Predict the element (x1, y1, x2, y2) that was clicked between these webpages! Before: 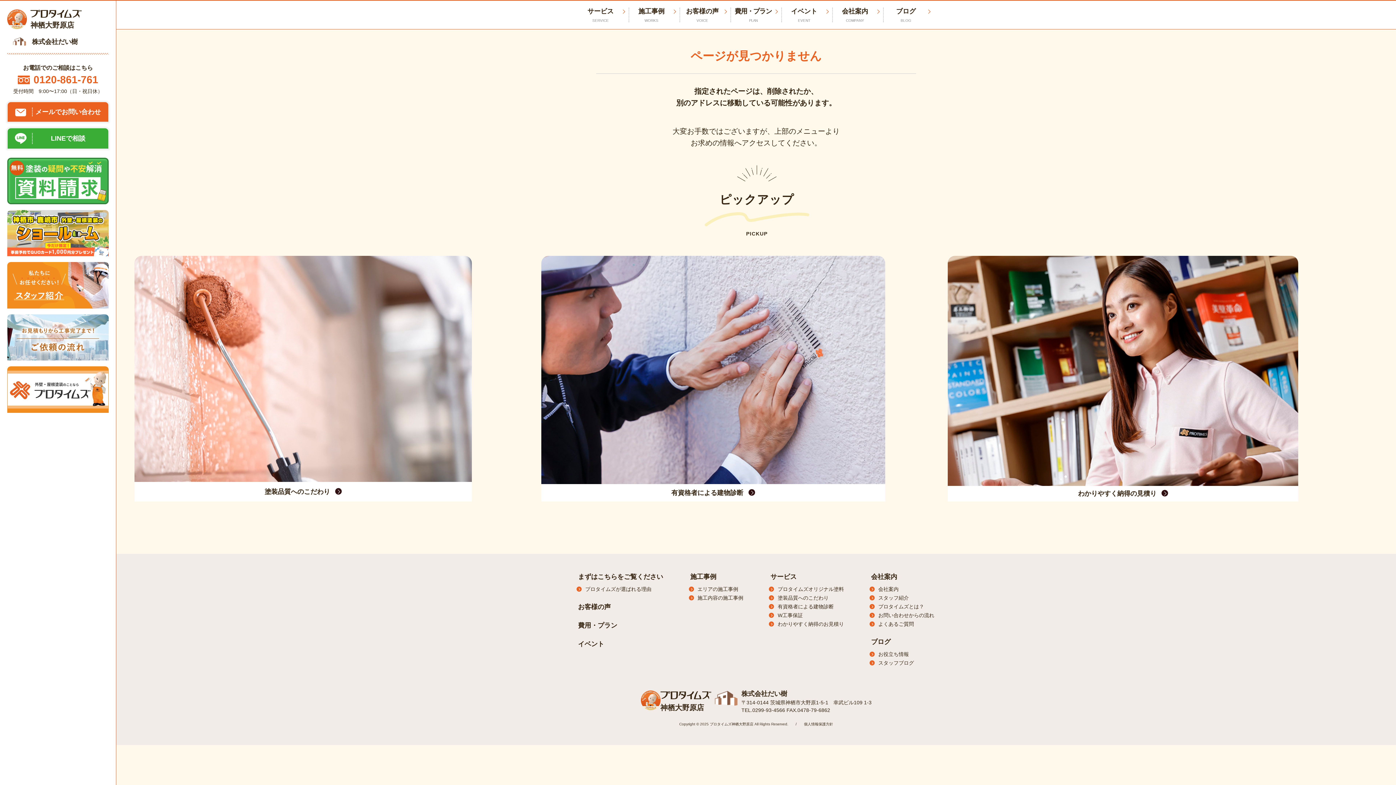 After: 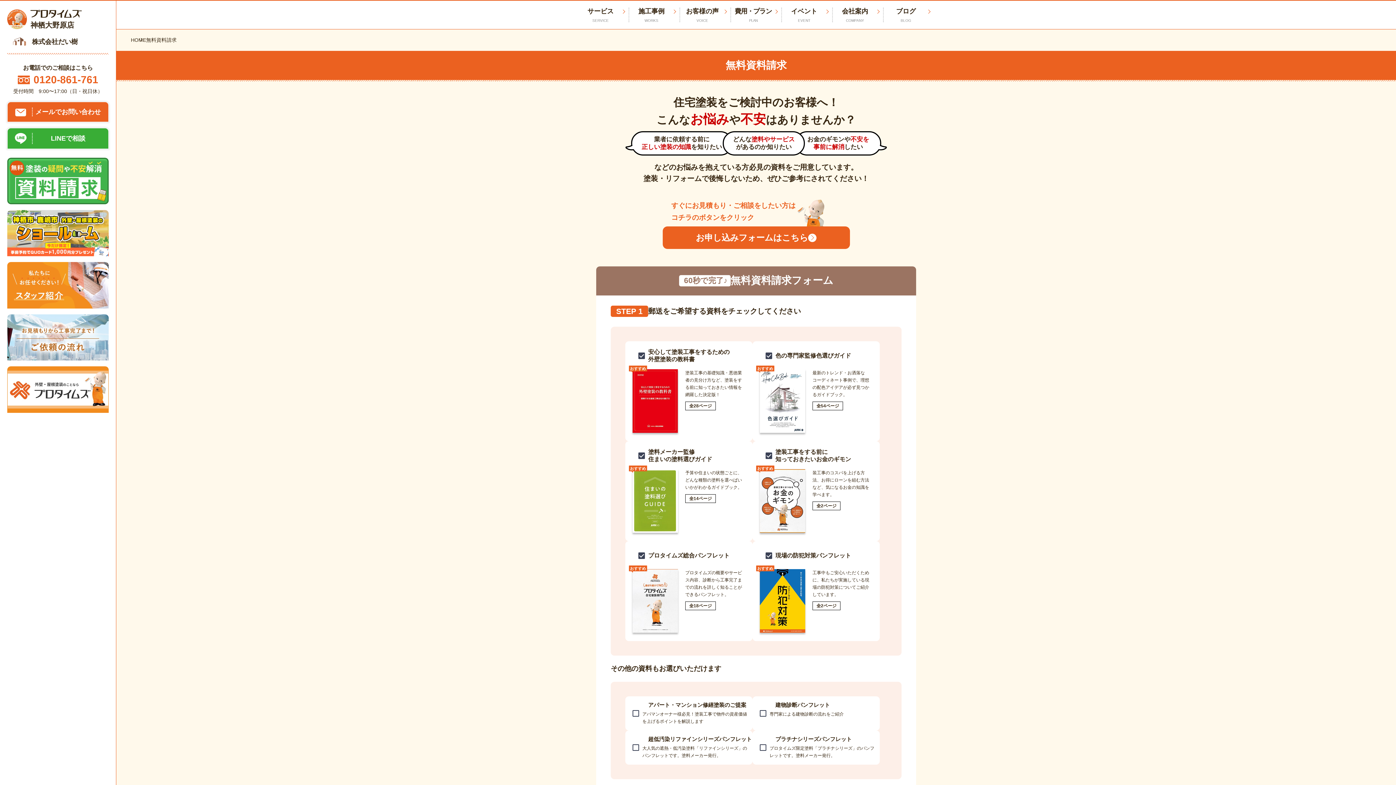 Action: bbox: (7, 157, 108, 204)